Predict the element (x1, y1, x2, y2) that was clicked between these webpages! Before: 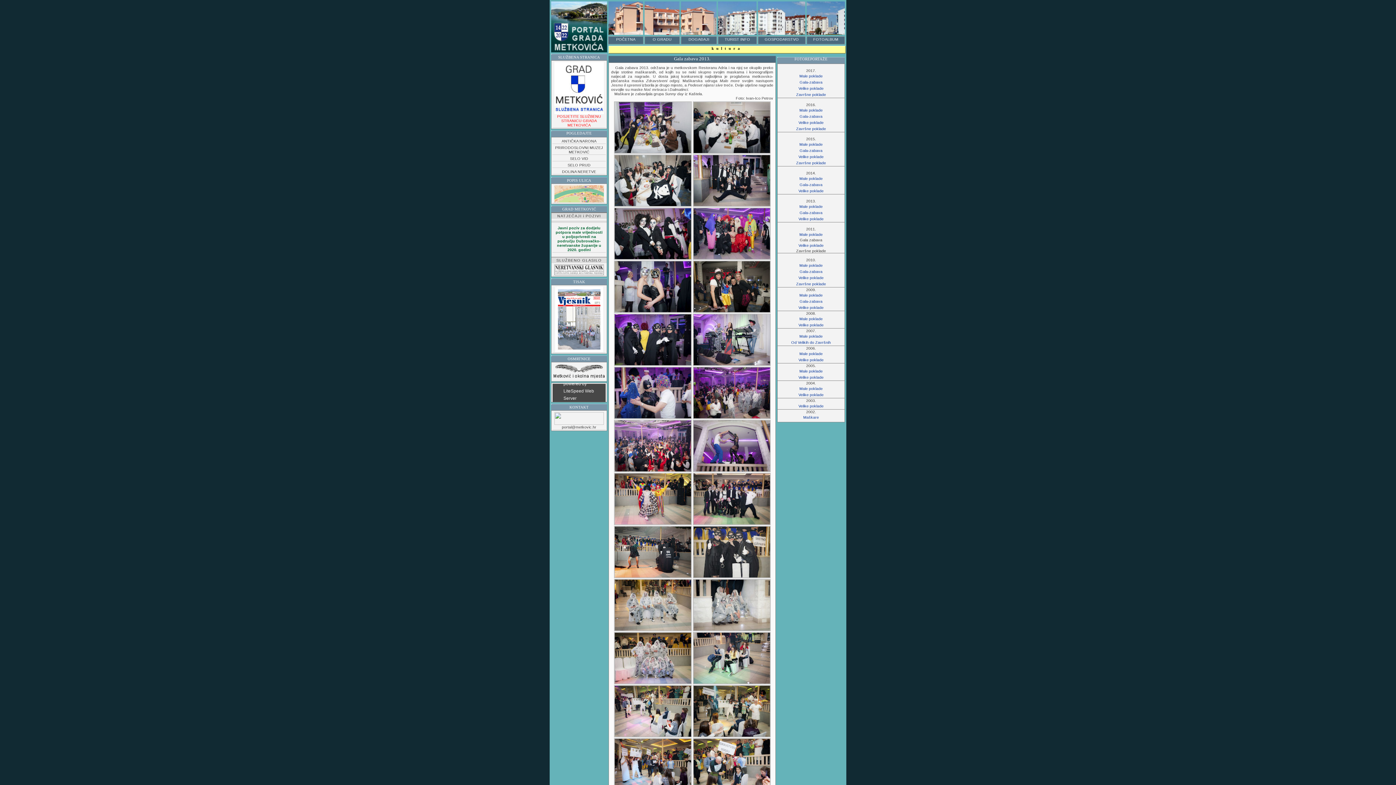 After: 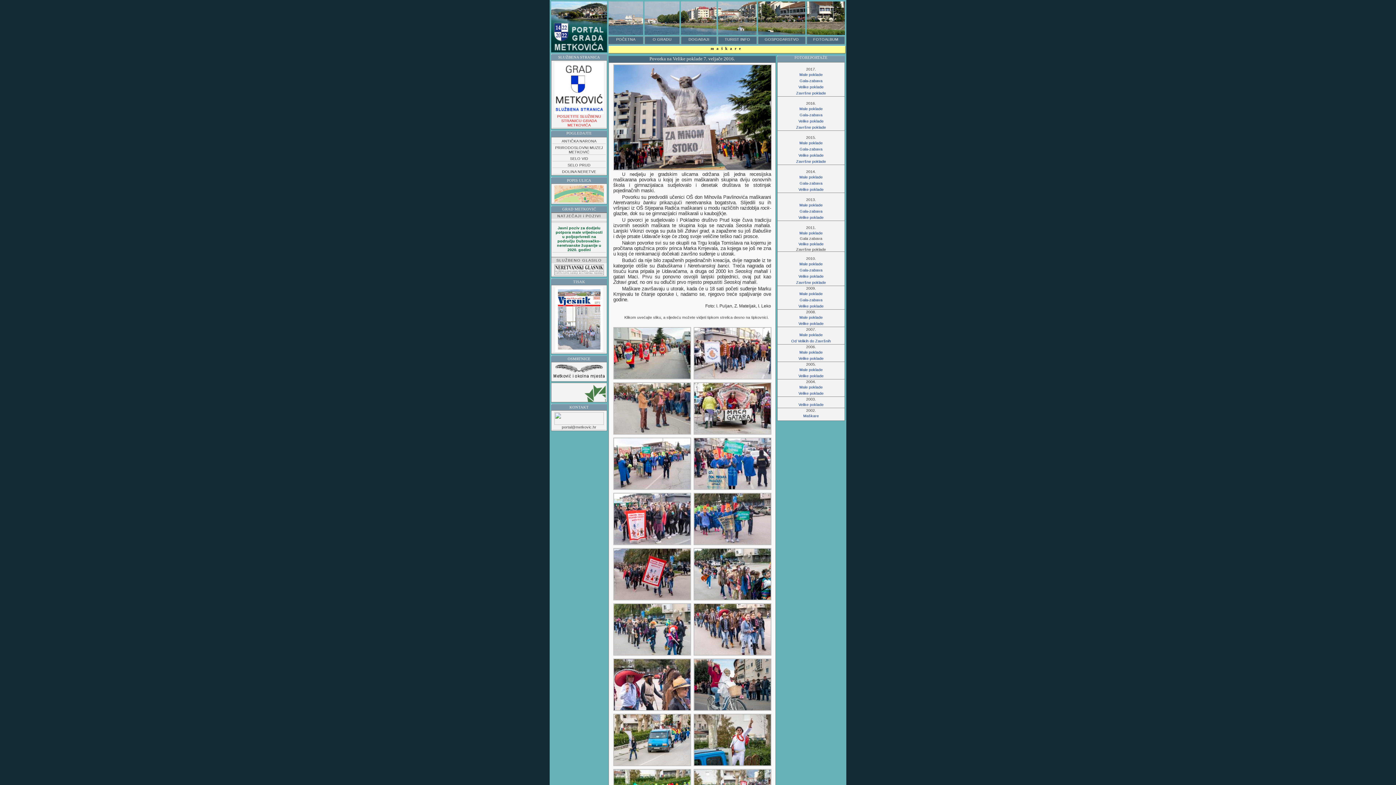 Action: bbox: (778, 119, 844, 125) label: Velike poklade